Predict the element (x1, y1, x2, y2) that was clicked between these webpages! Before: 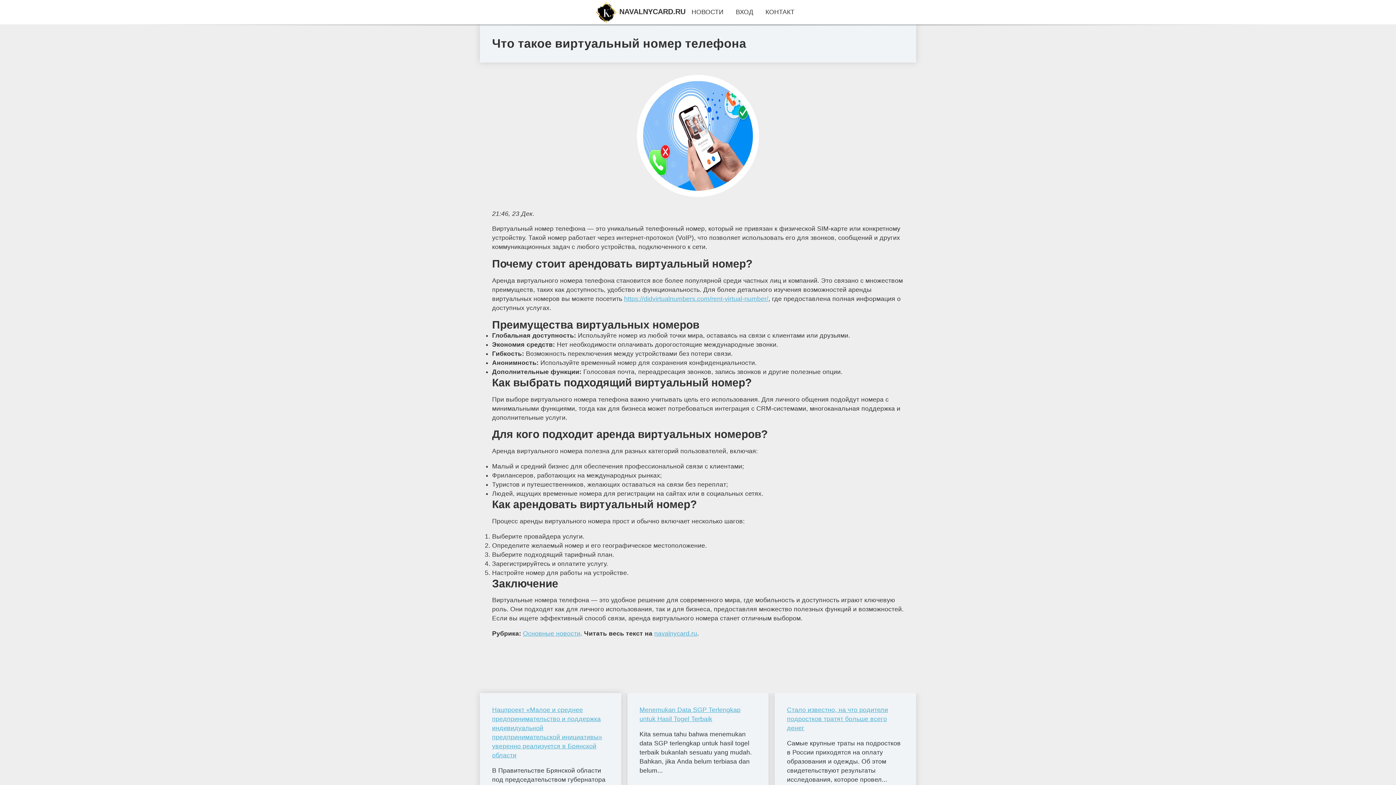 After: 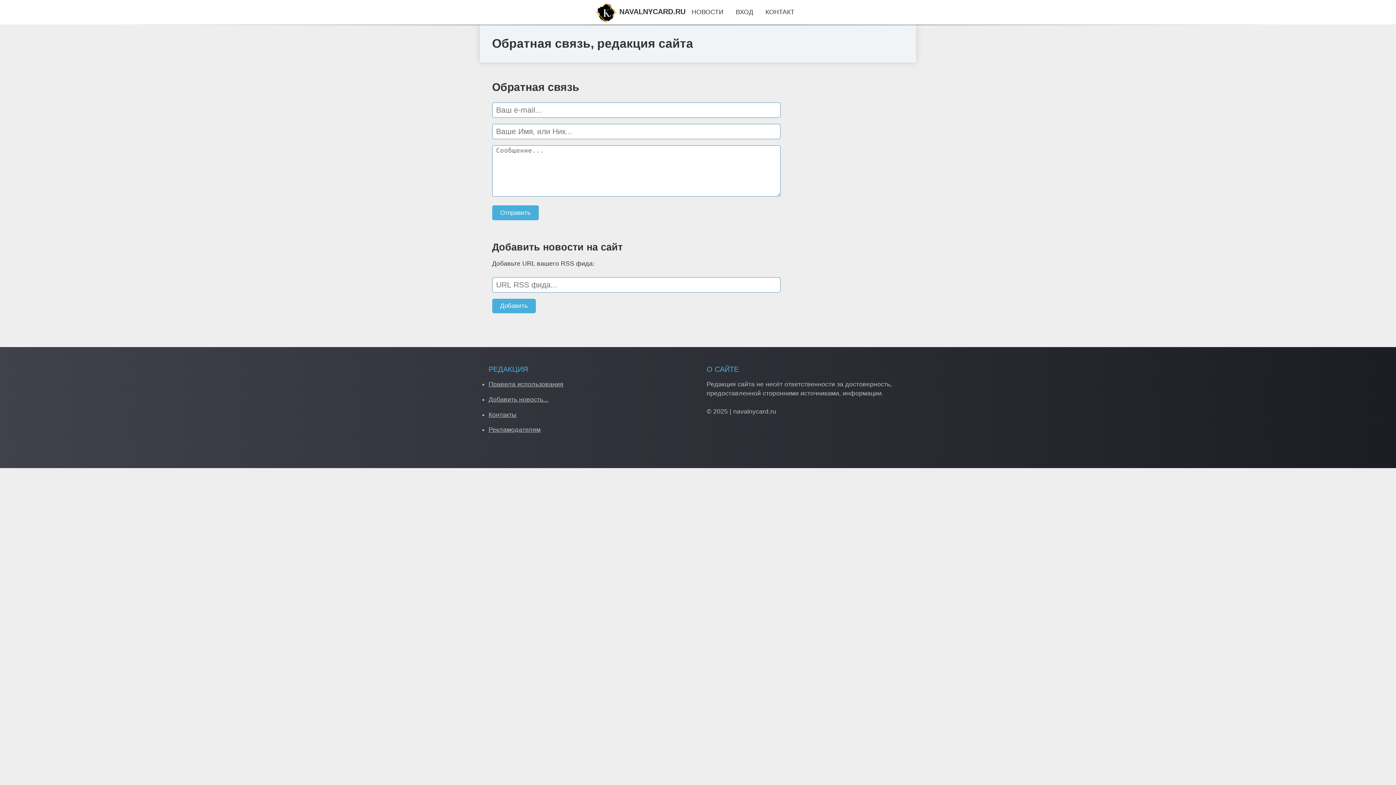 Action: bbox: (765, 8, 794, 15) label: КОНТАКТ